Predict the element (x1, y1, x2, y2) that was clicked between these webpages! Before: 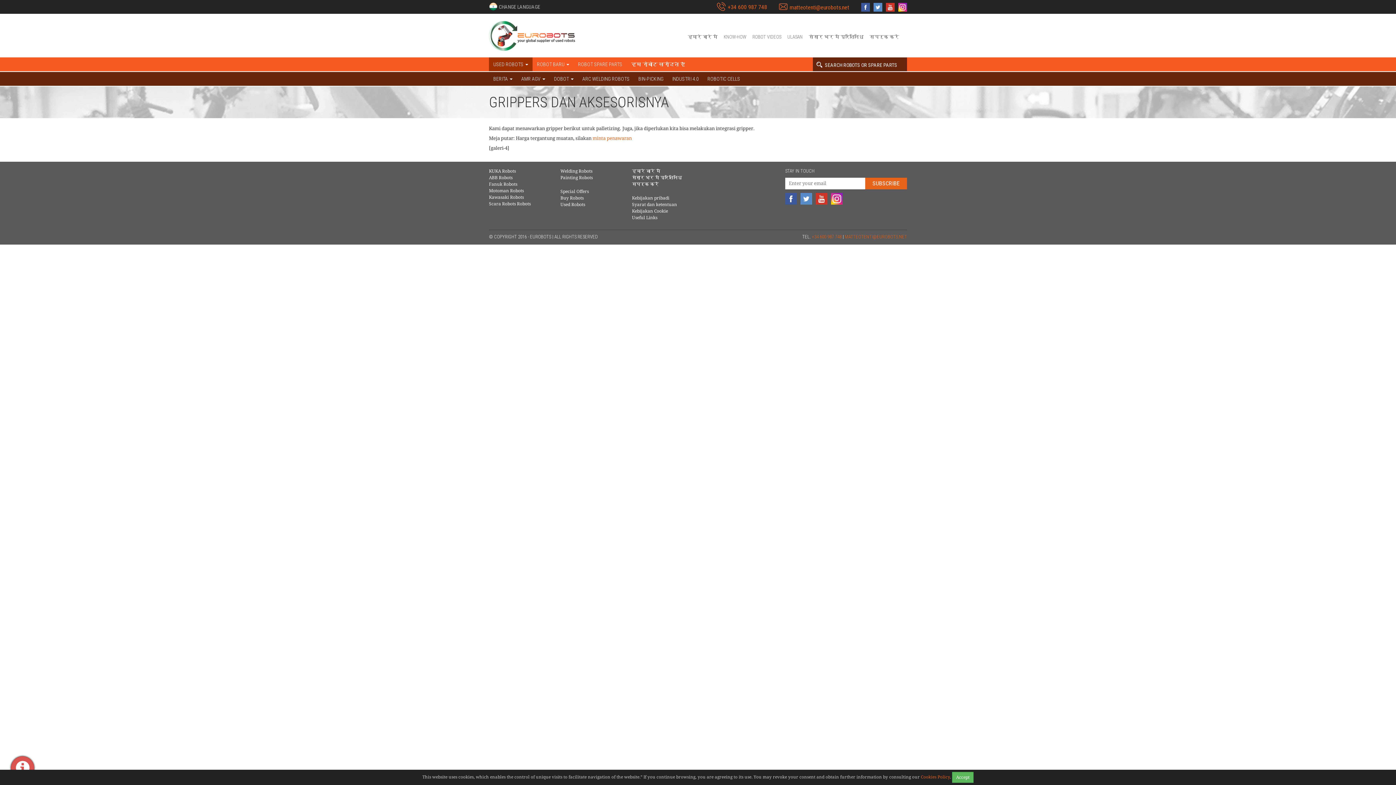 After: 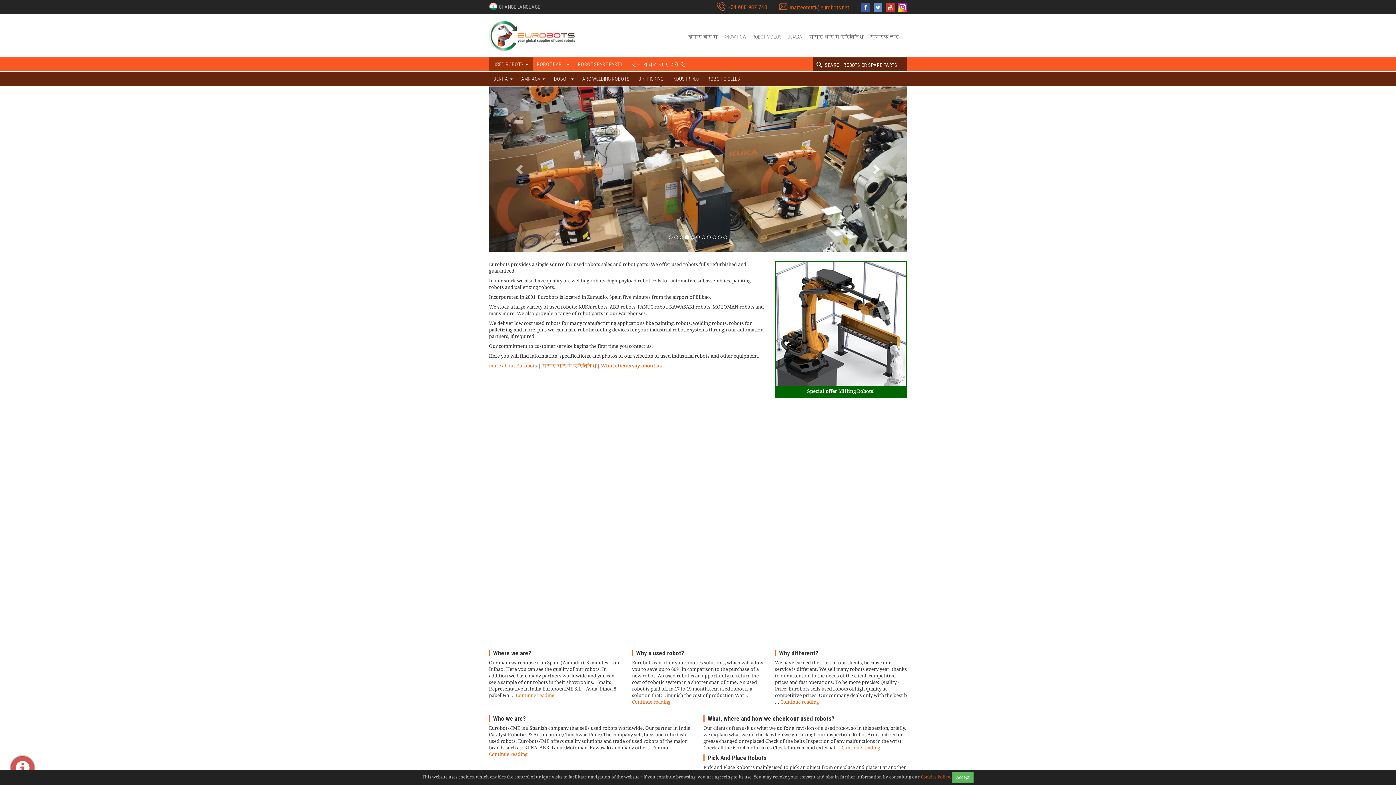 Action: bbox: (489, 21, 575, 50)